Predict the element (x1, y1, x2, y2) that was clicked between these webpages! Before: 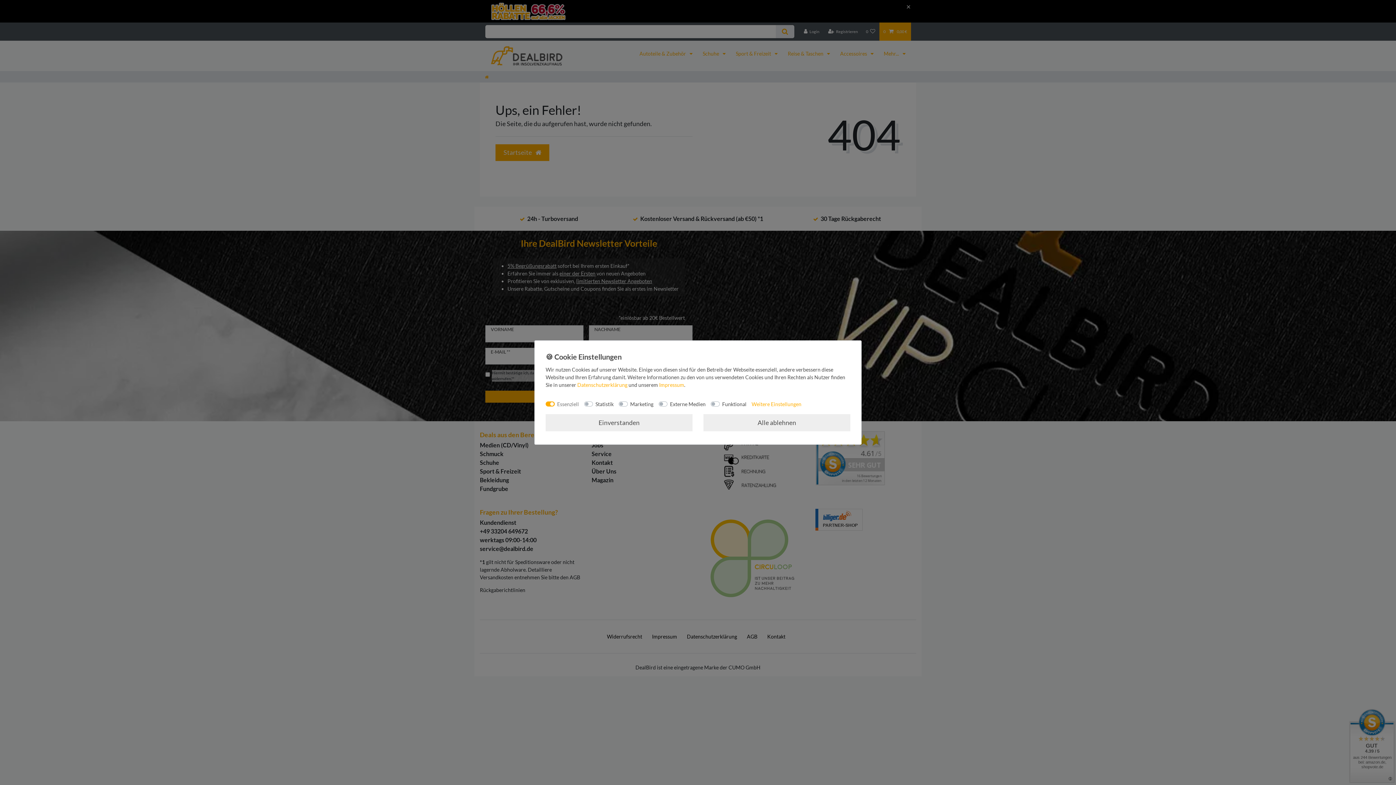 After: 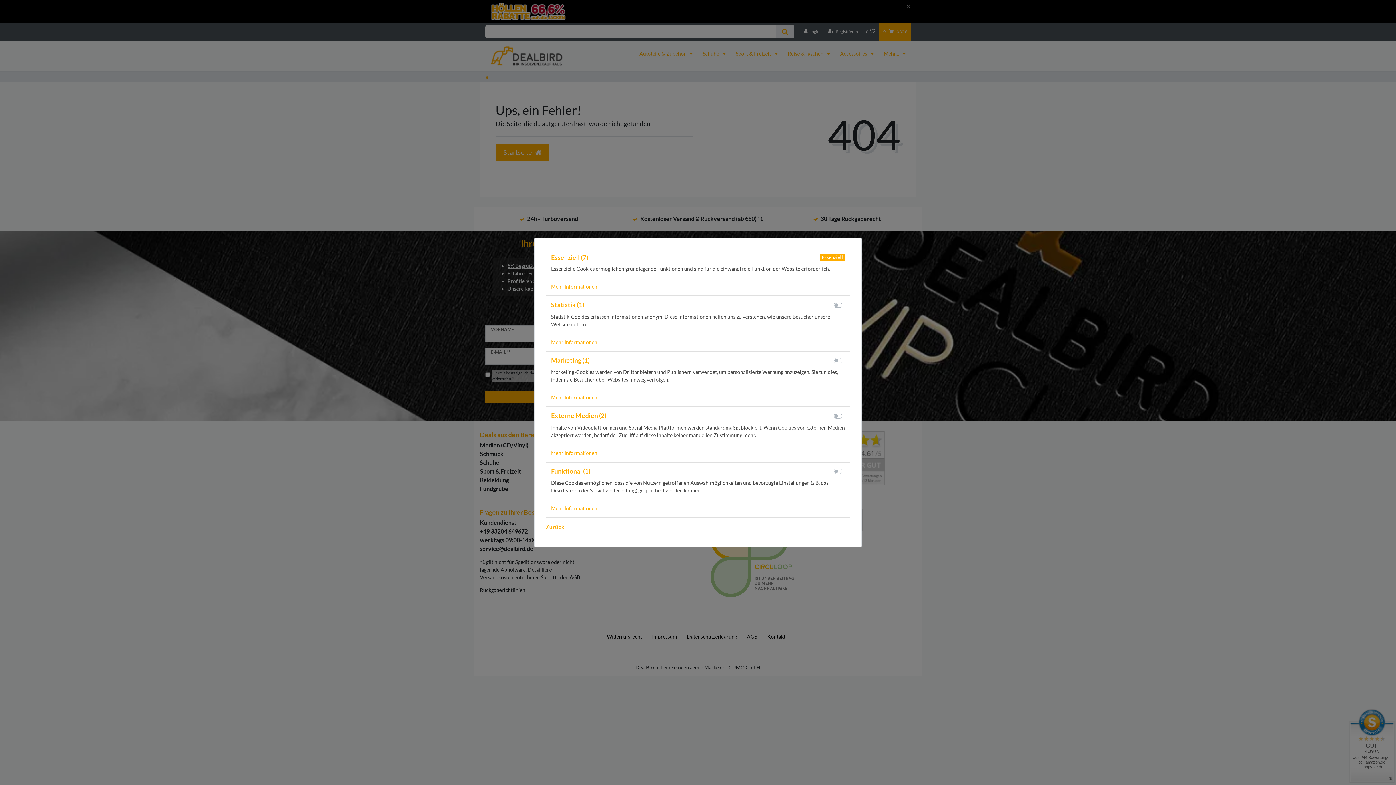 Action: bbox: (751, 400, 801, 408) label: Weitere Einstellungen